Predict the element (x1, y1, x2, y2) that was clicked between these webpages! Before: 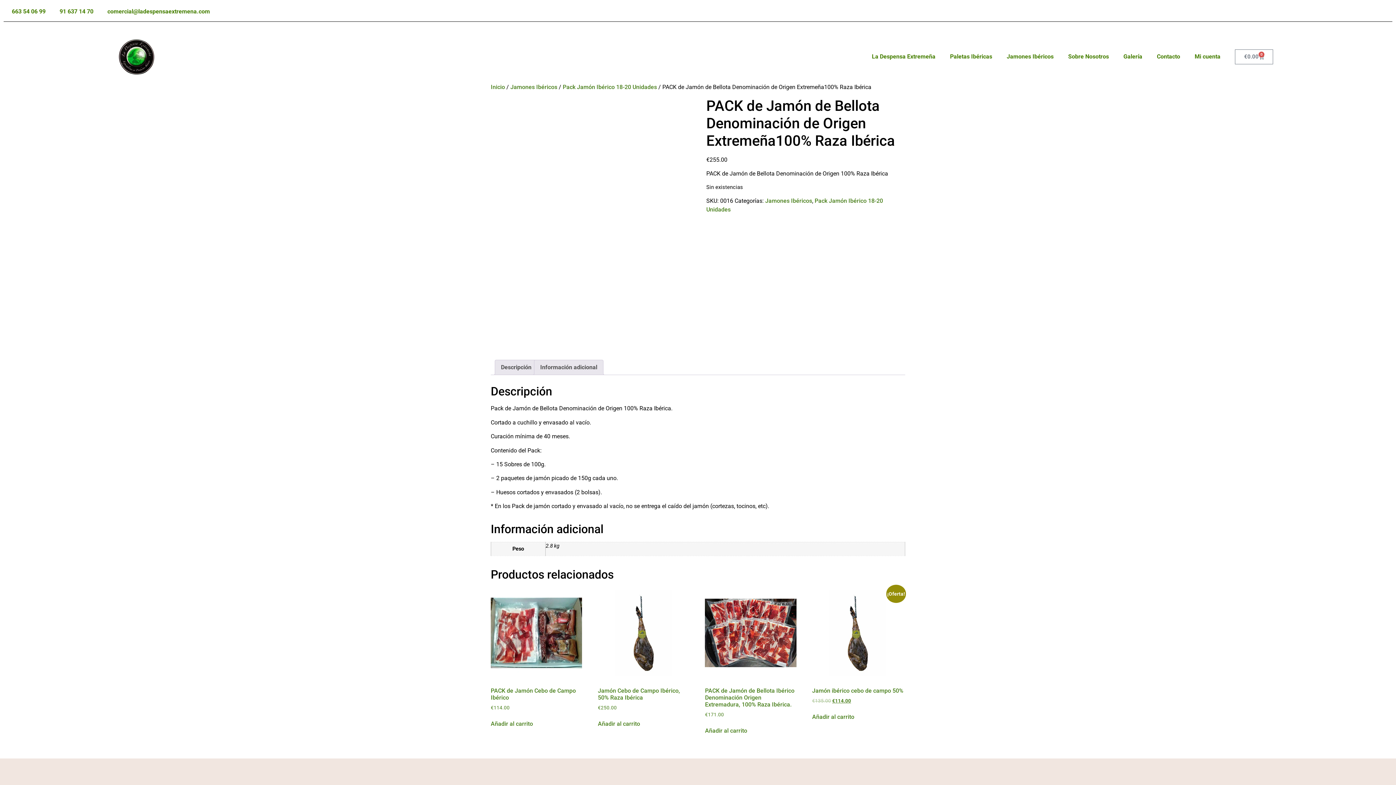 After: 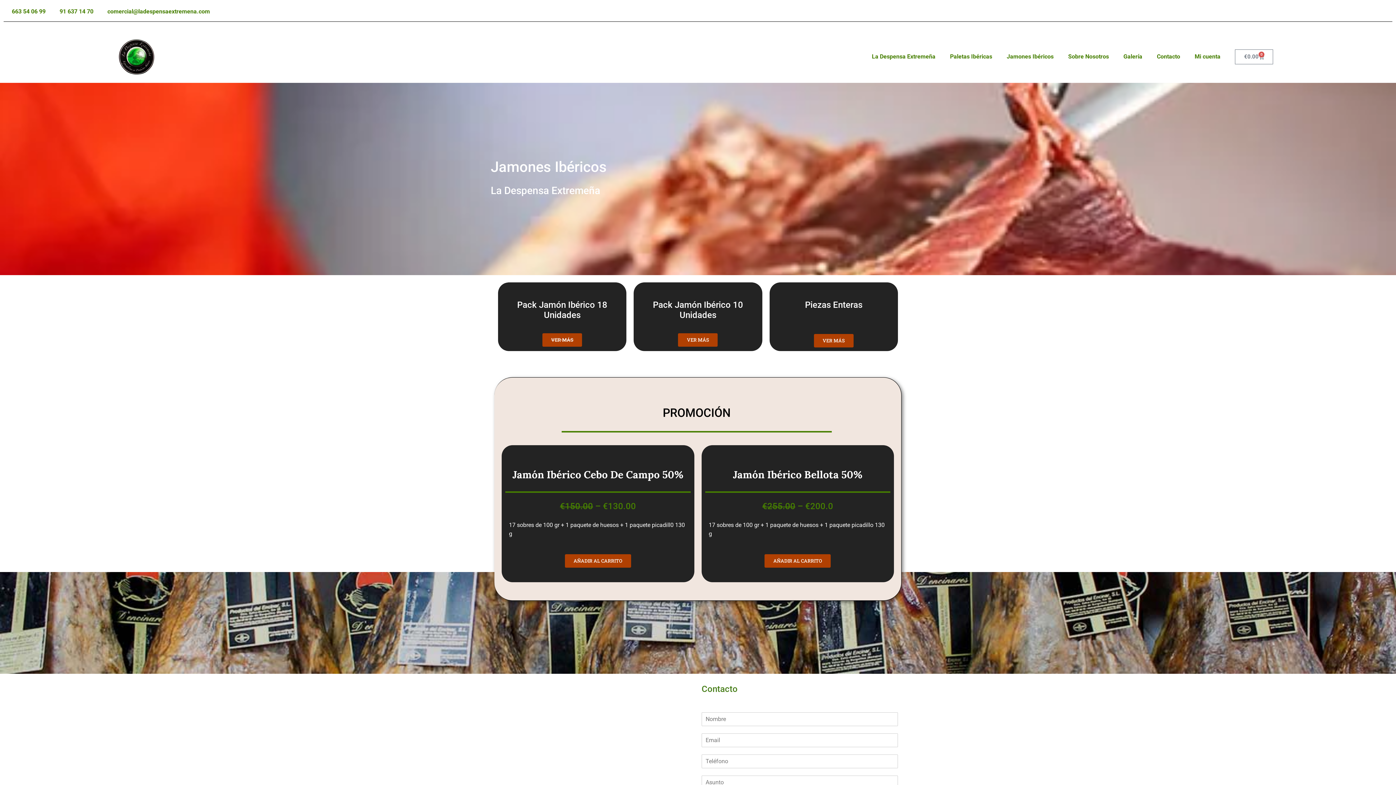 Action: label: Jamones Ibéricos bbox: (999, 48, 1061, 65)